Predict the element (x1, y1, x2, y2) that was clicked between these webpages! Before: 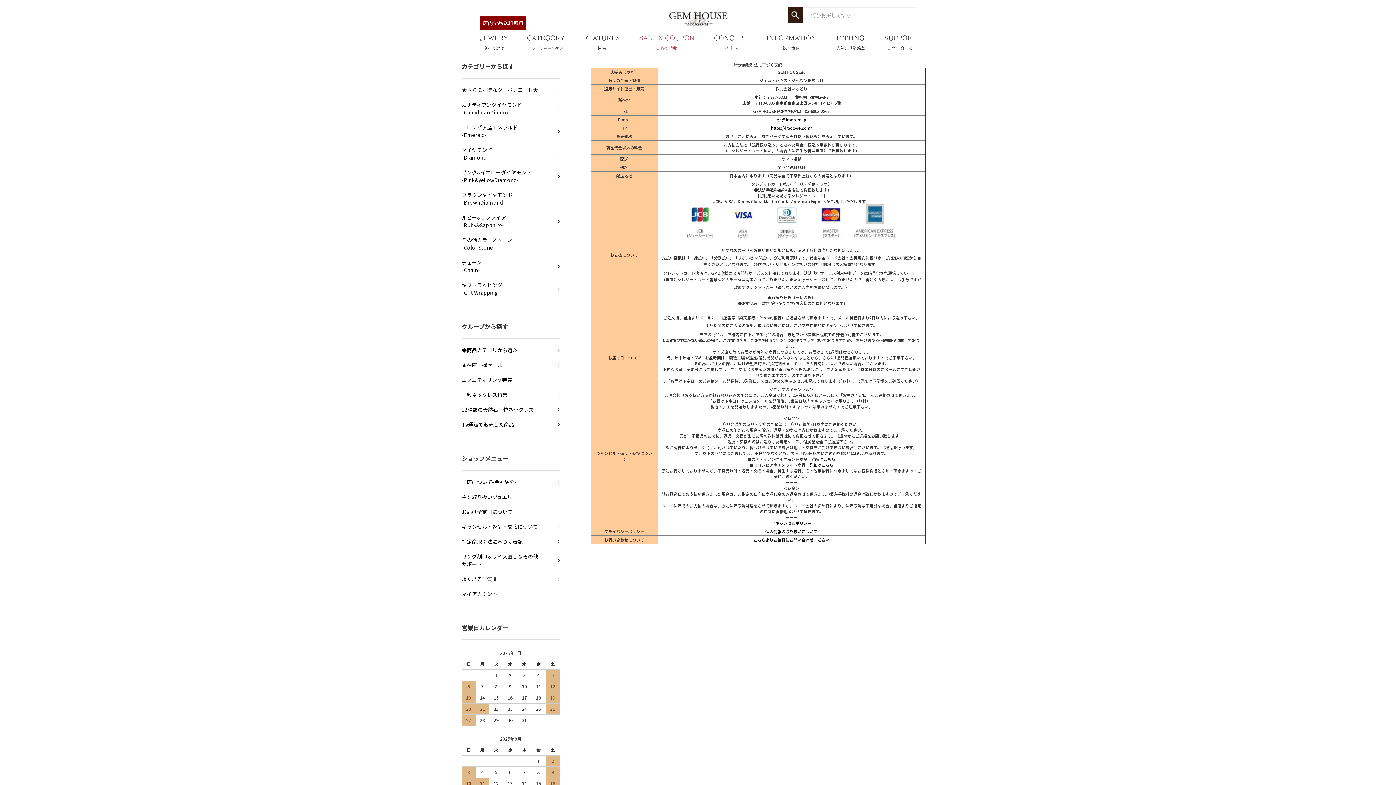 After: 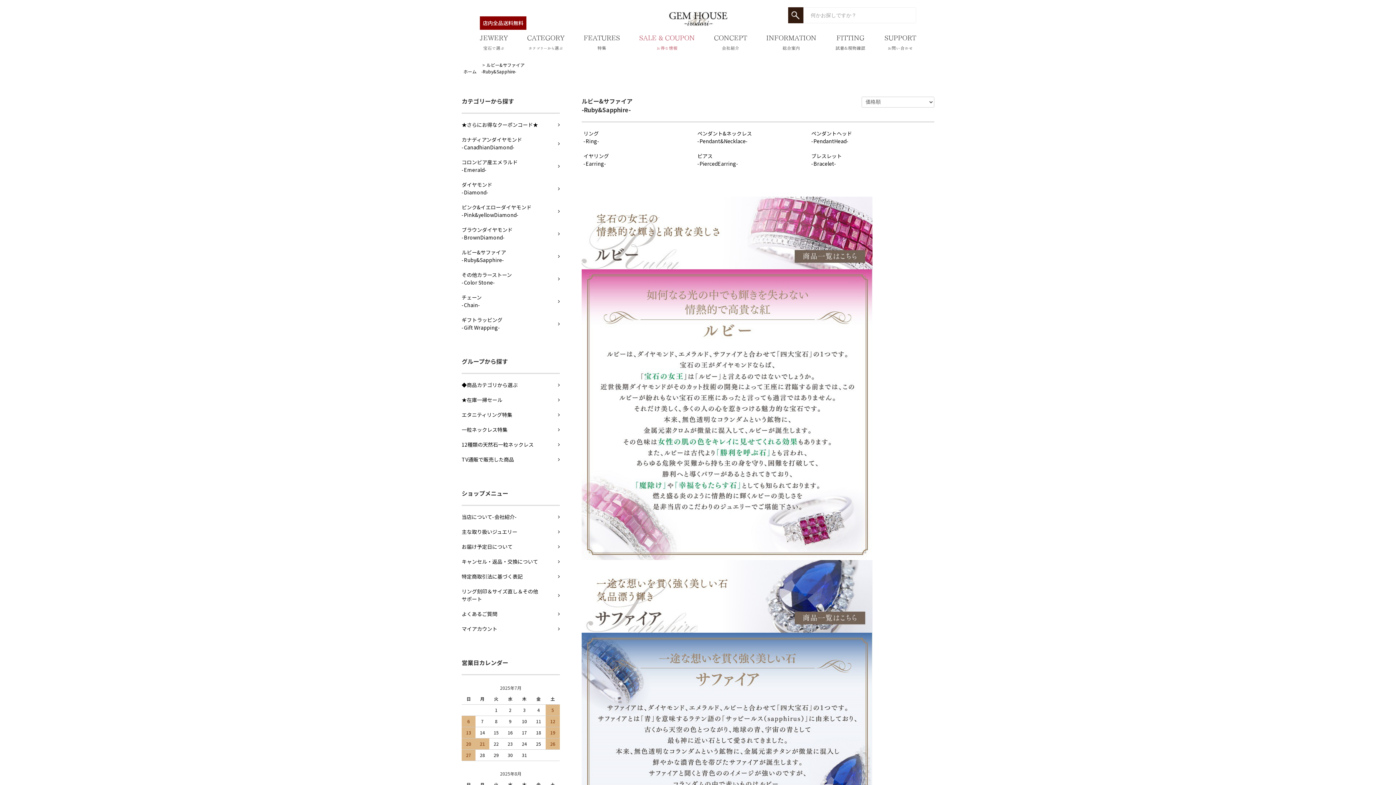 Action: bbox: (461, 210, 560, 232) label: ルビー&サファイア
-Ruby&Sapphire-	